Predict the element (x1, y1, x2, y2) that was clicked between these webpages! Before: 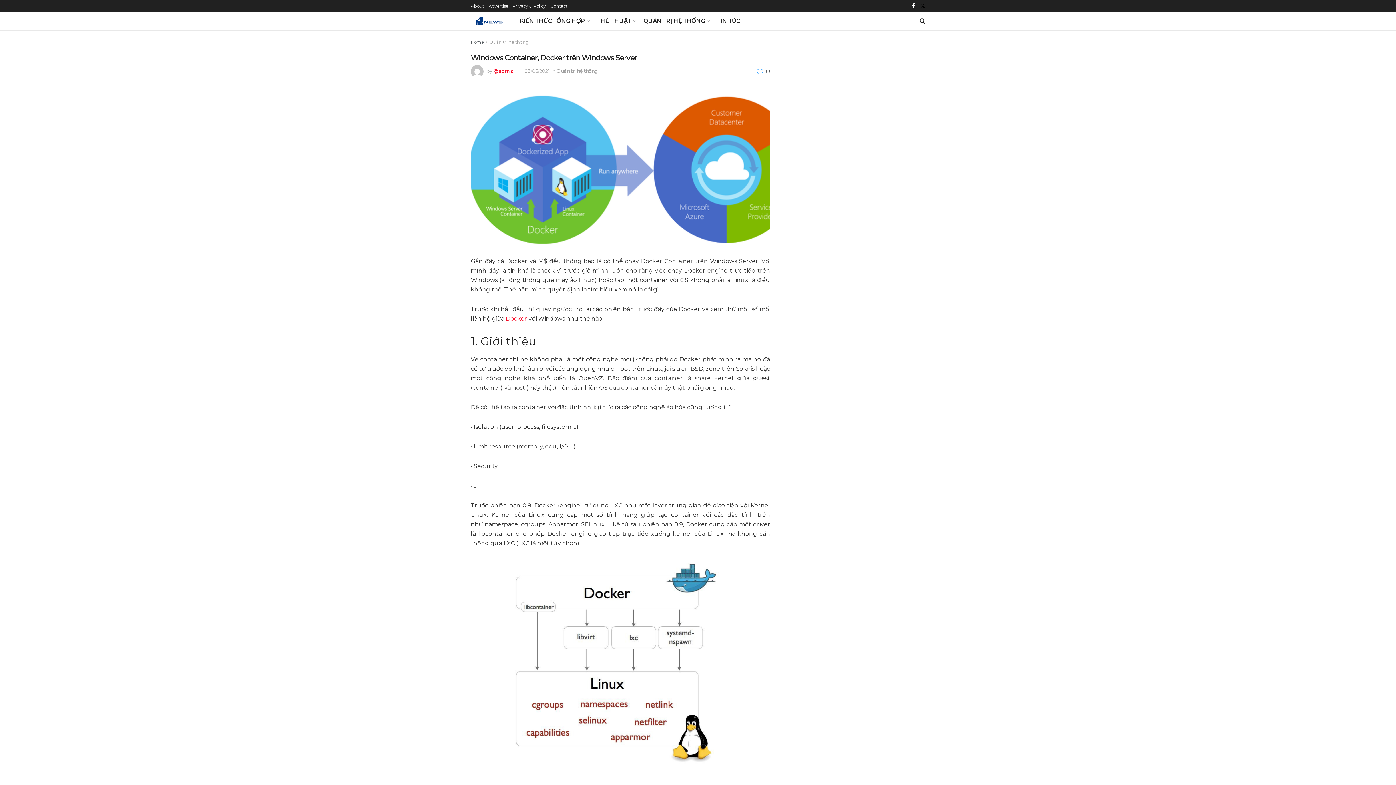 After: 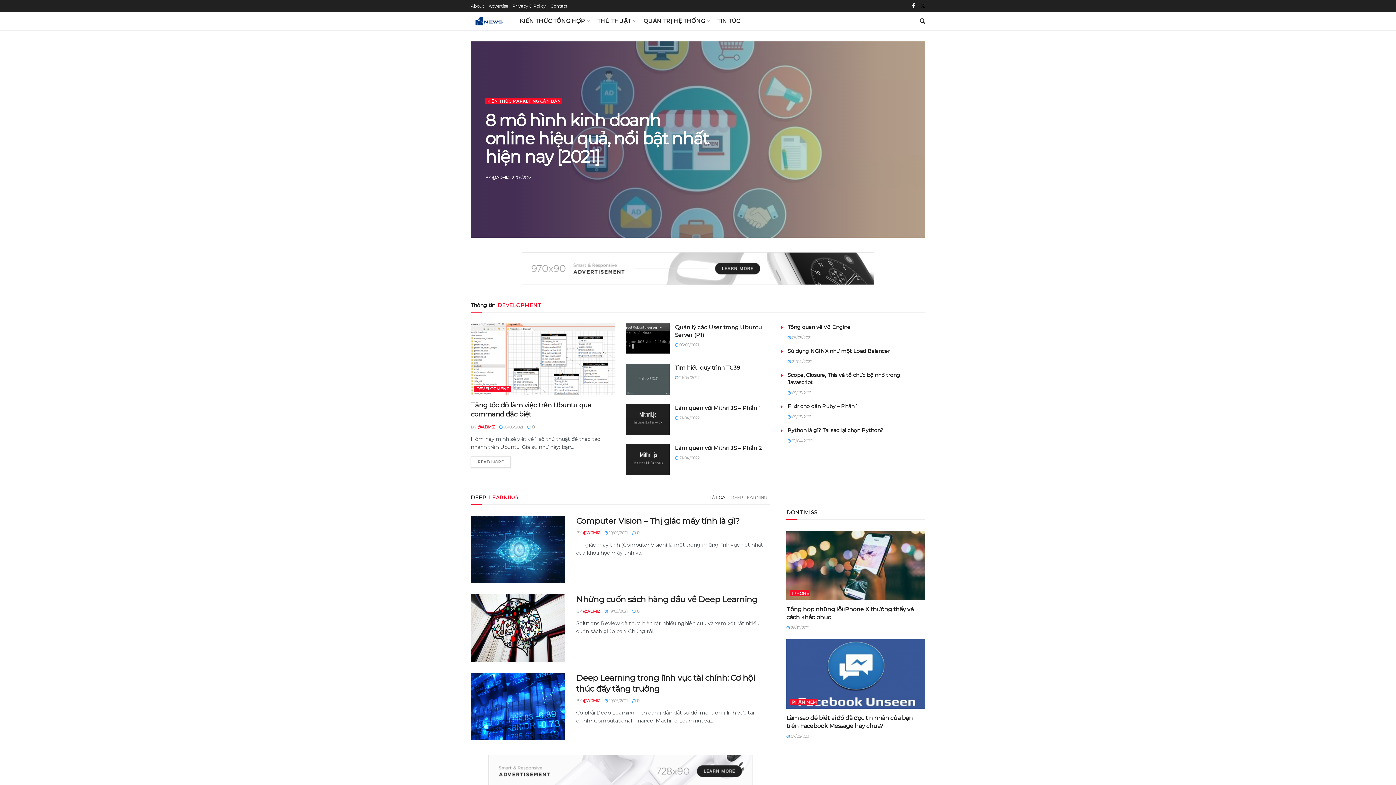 Action: bbox: (470, 12, 507, 30) label: Visit Homepage